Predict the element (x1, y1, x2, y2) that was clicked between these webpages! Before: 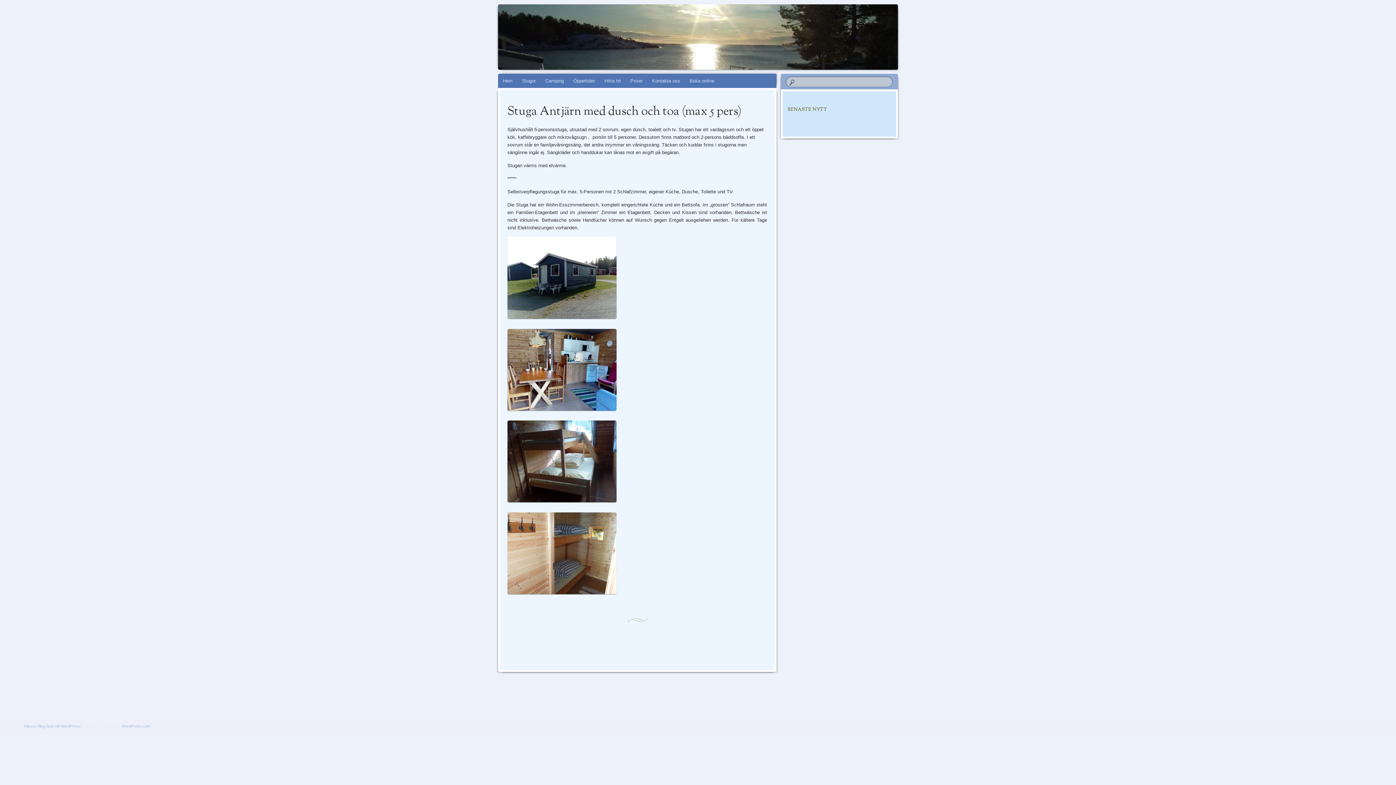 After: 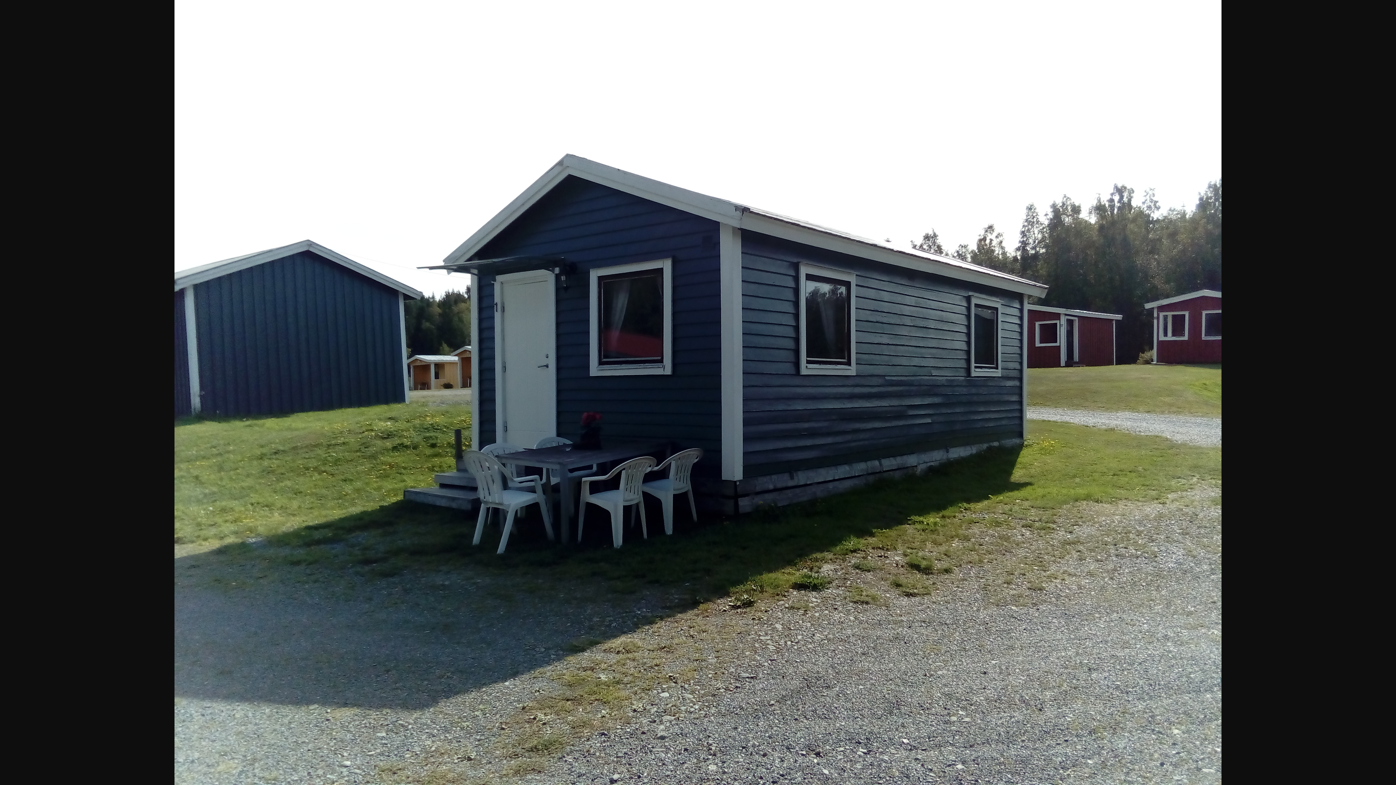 Action: bbox: (507, 317, 616, 322)